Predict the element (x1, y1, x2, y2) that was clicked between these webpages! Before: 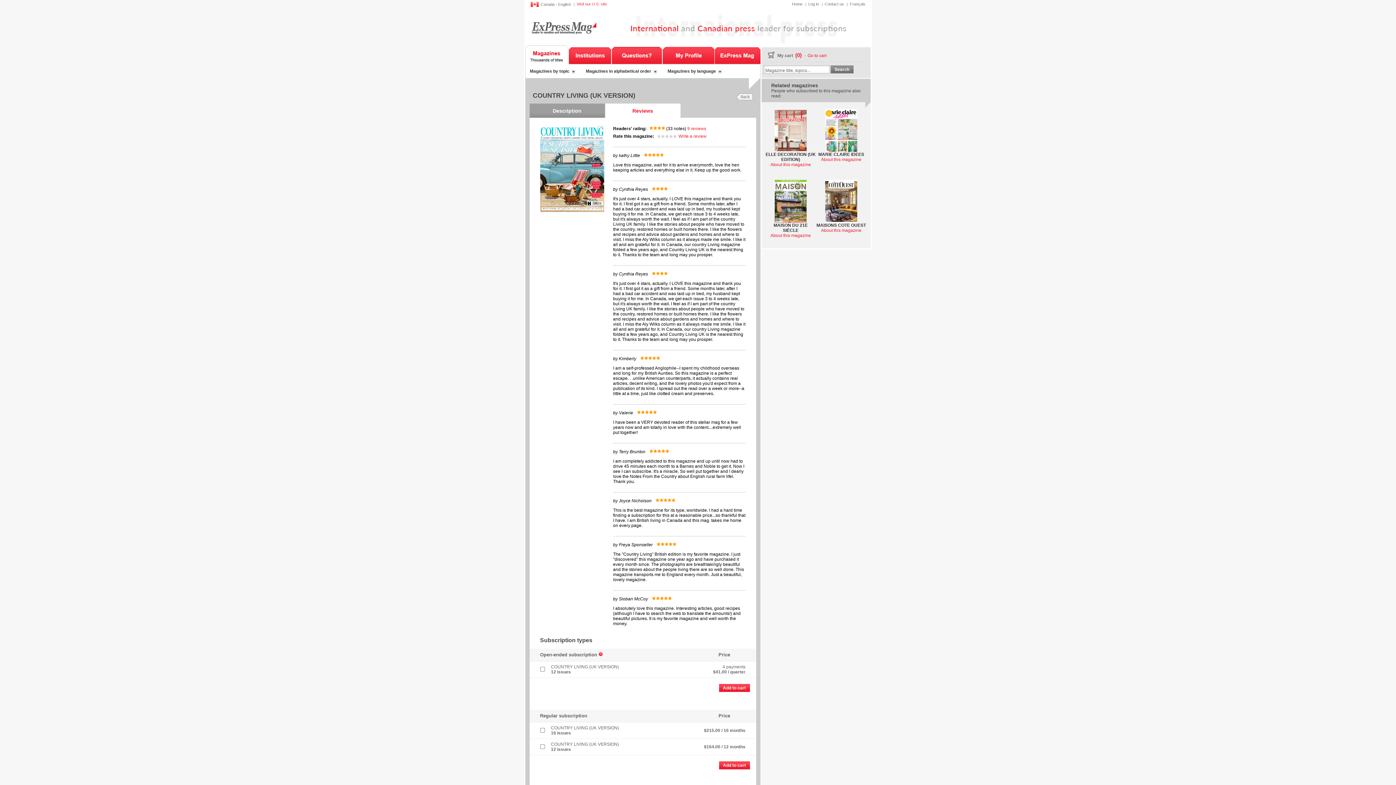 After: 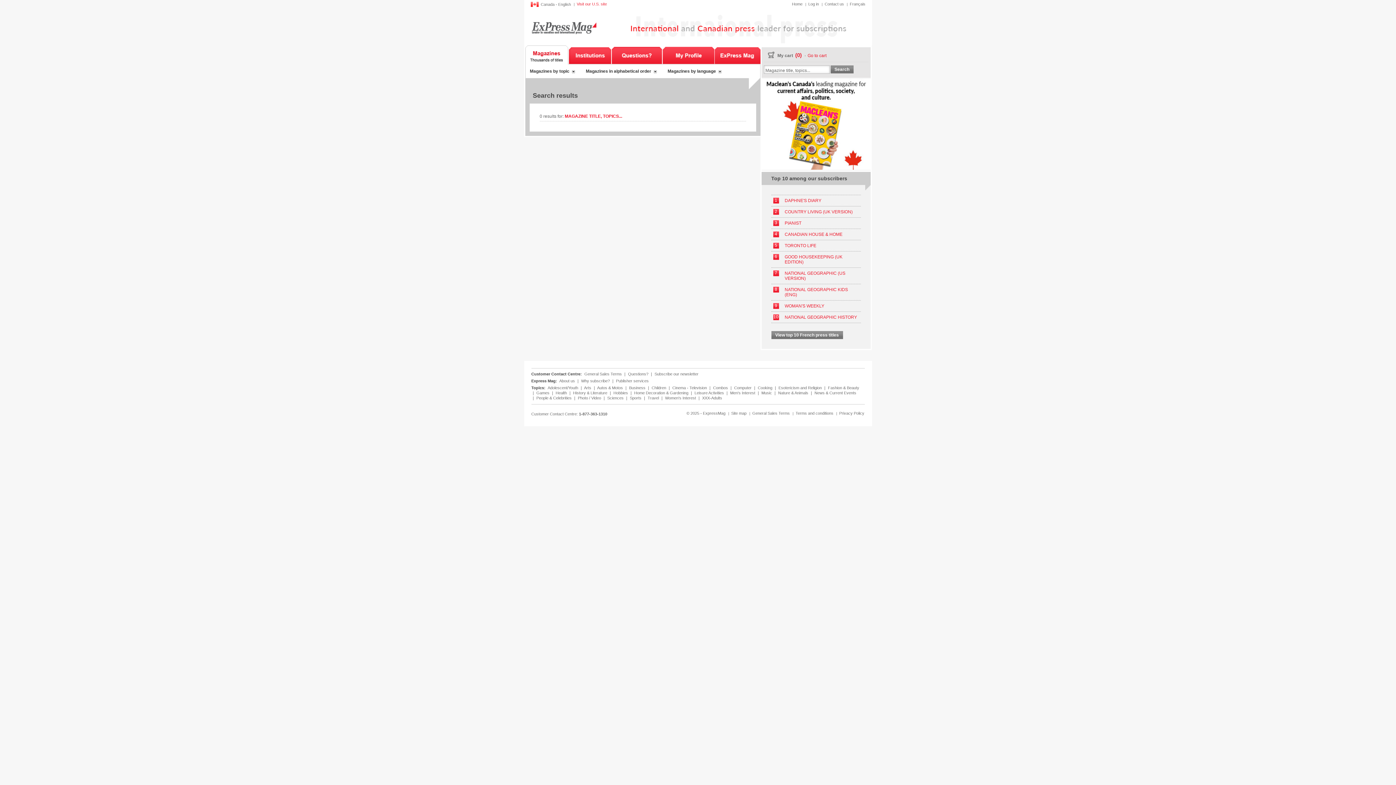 Action: bbox: (830, 65, 853, 73) label: Search